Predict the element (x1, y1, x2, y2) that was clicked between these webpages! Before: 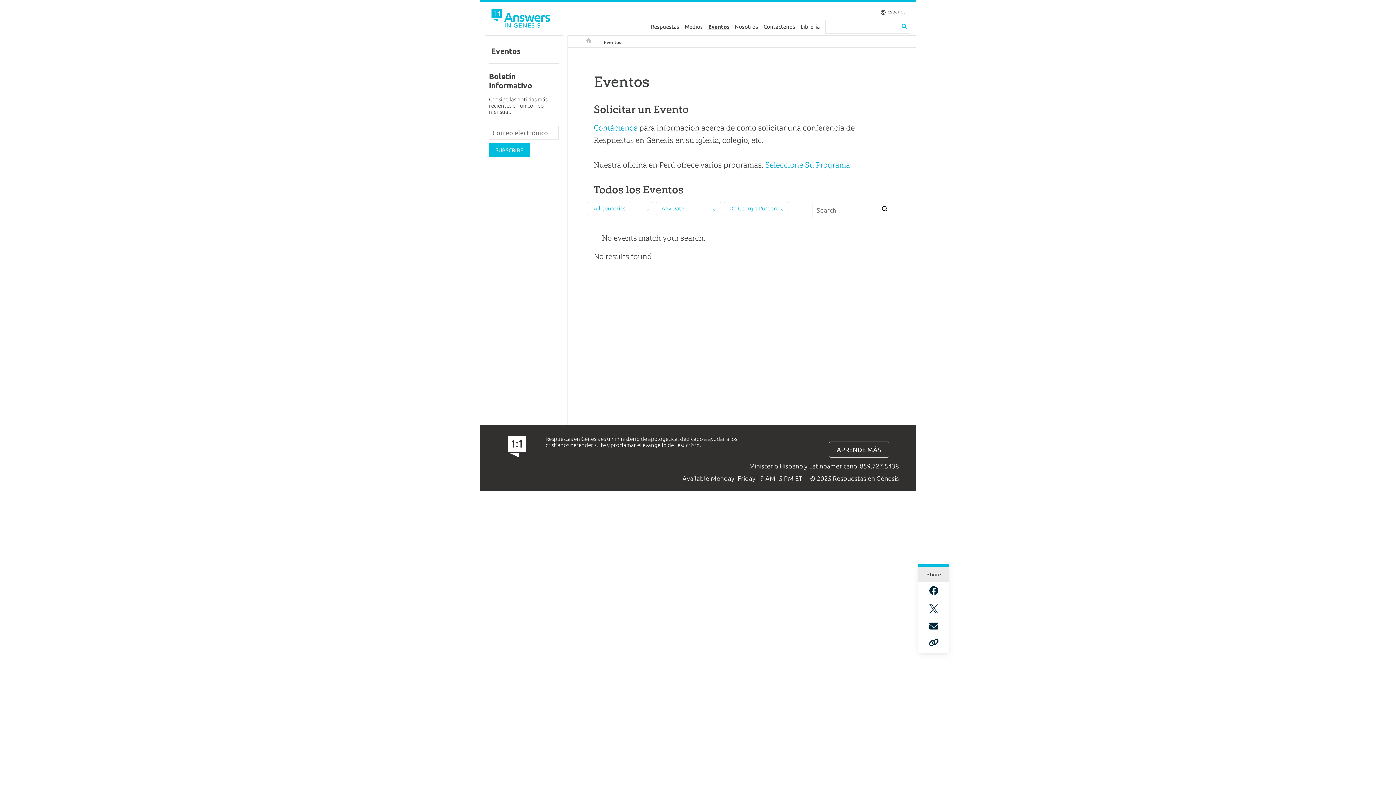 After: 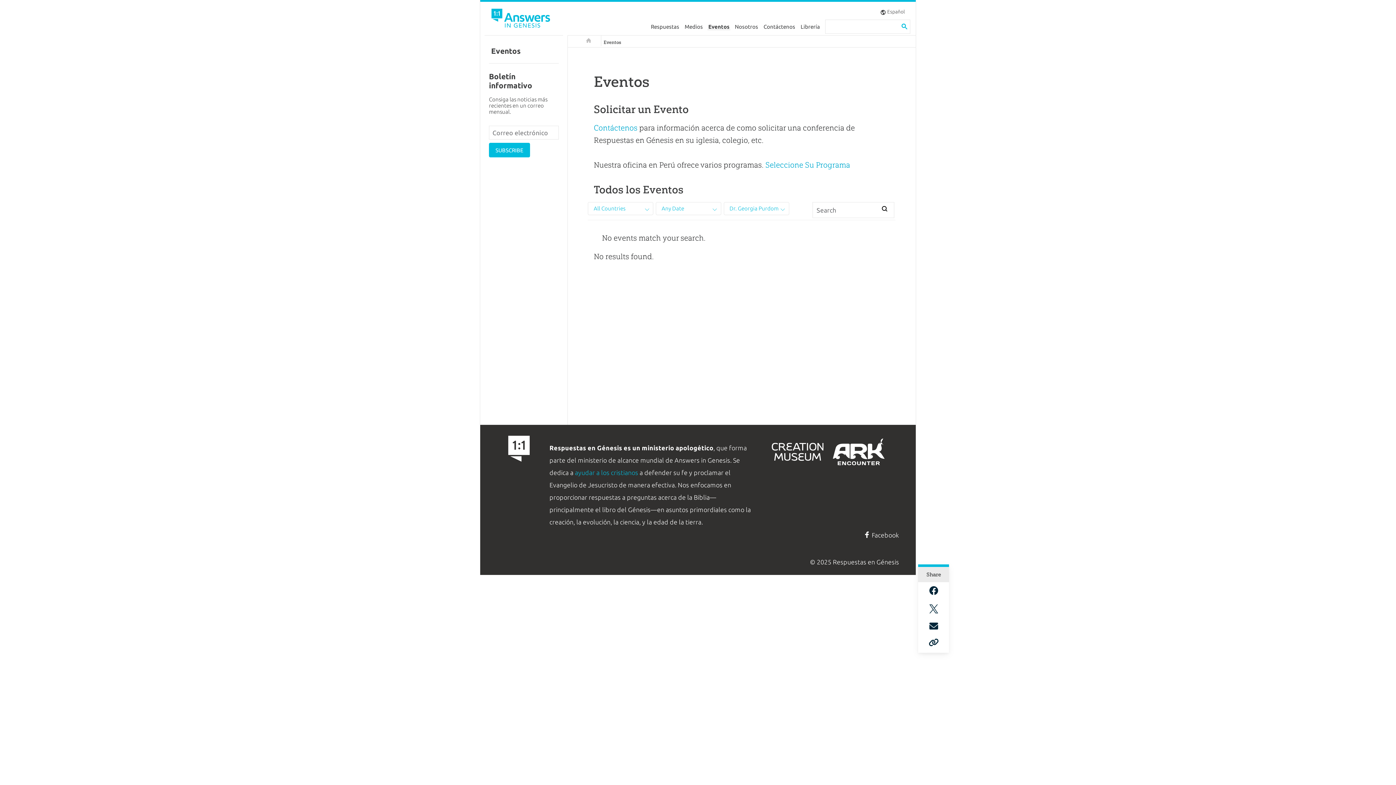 Action: bbox: (829, 442, 889, 457) label: APRENDE MÁS